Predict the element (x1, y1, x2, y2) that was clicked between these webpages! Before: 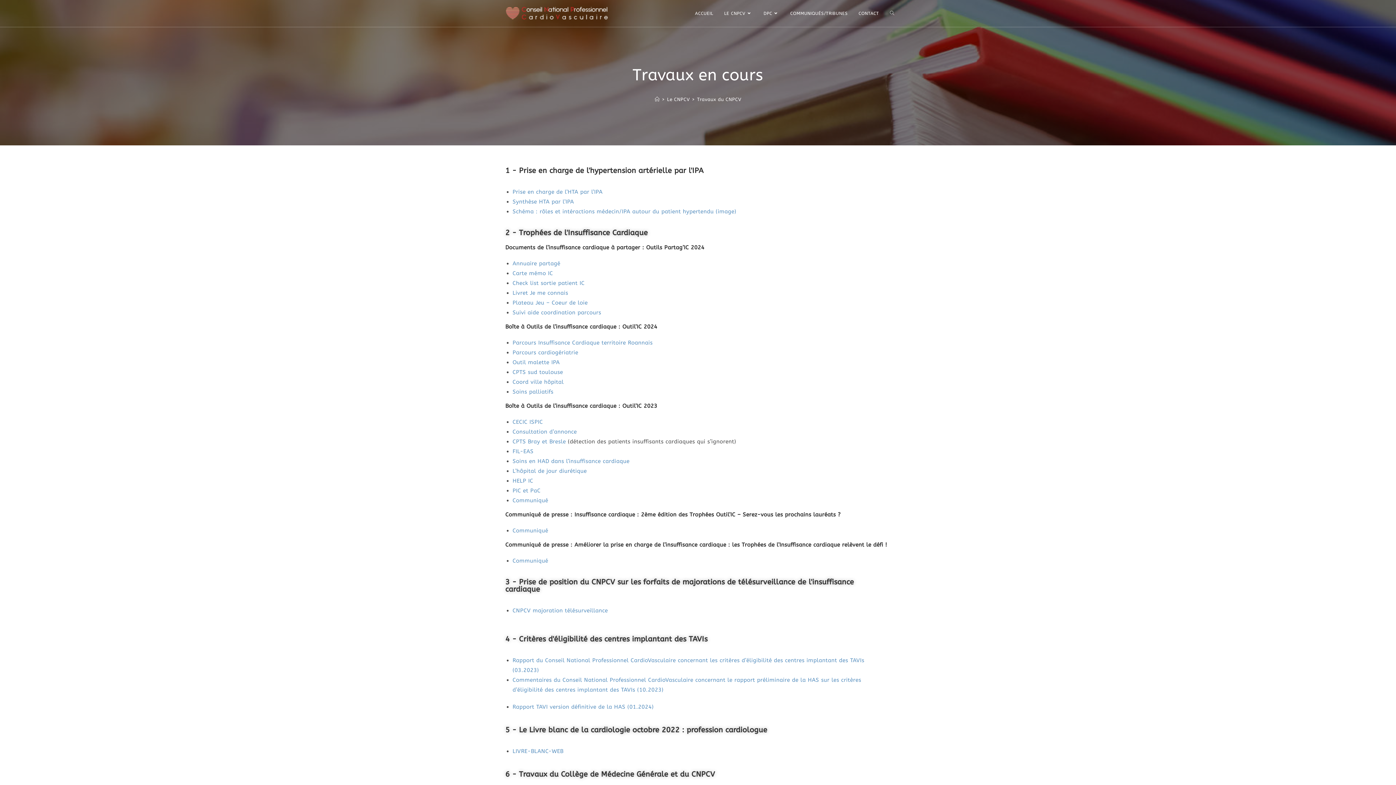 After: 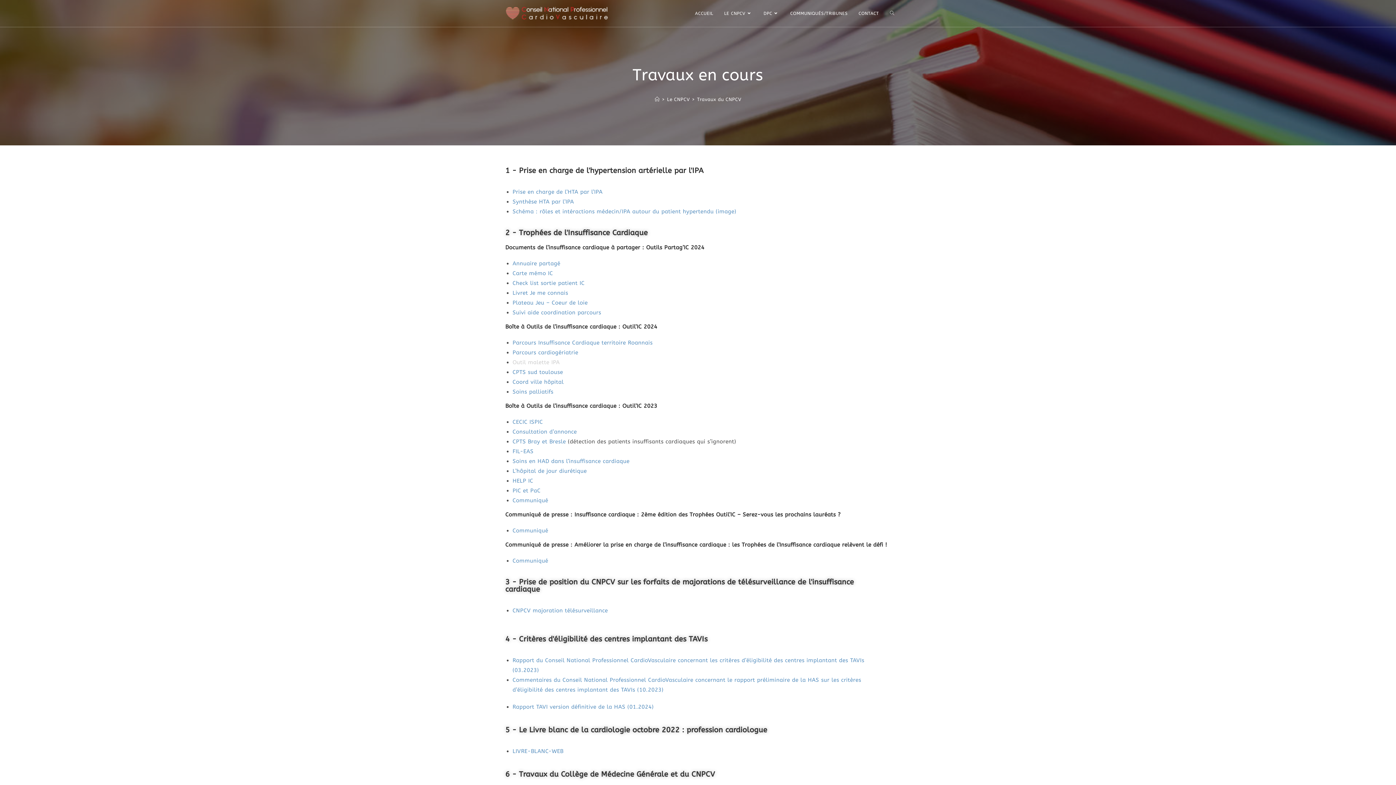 Action: bbox: (512, 359, 559, 365) label: Outil malette IPA